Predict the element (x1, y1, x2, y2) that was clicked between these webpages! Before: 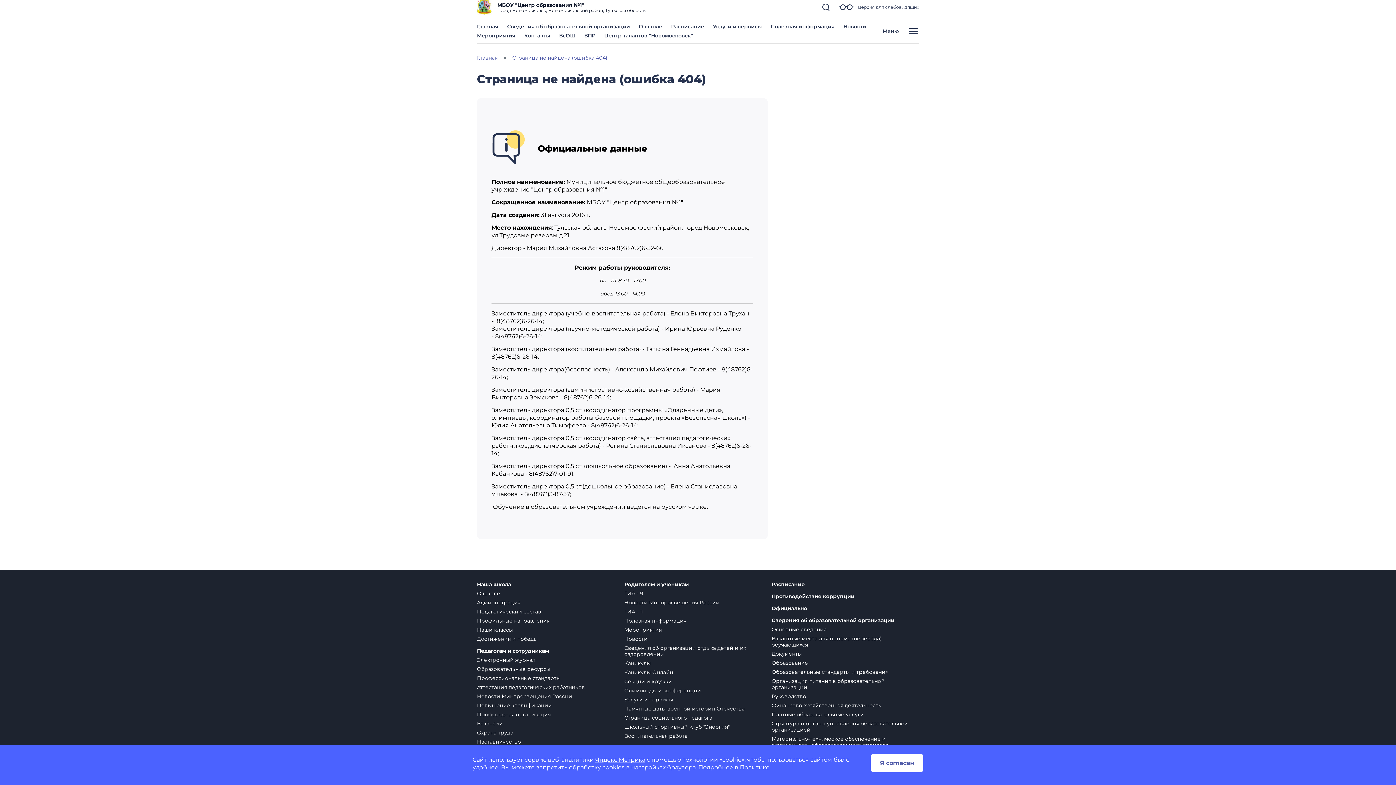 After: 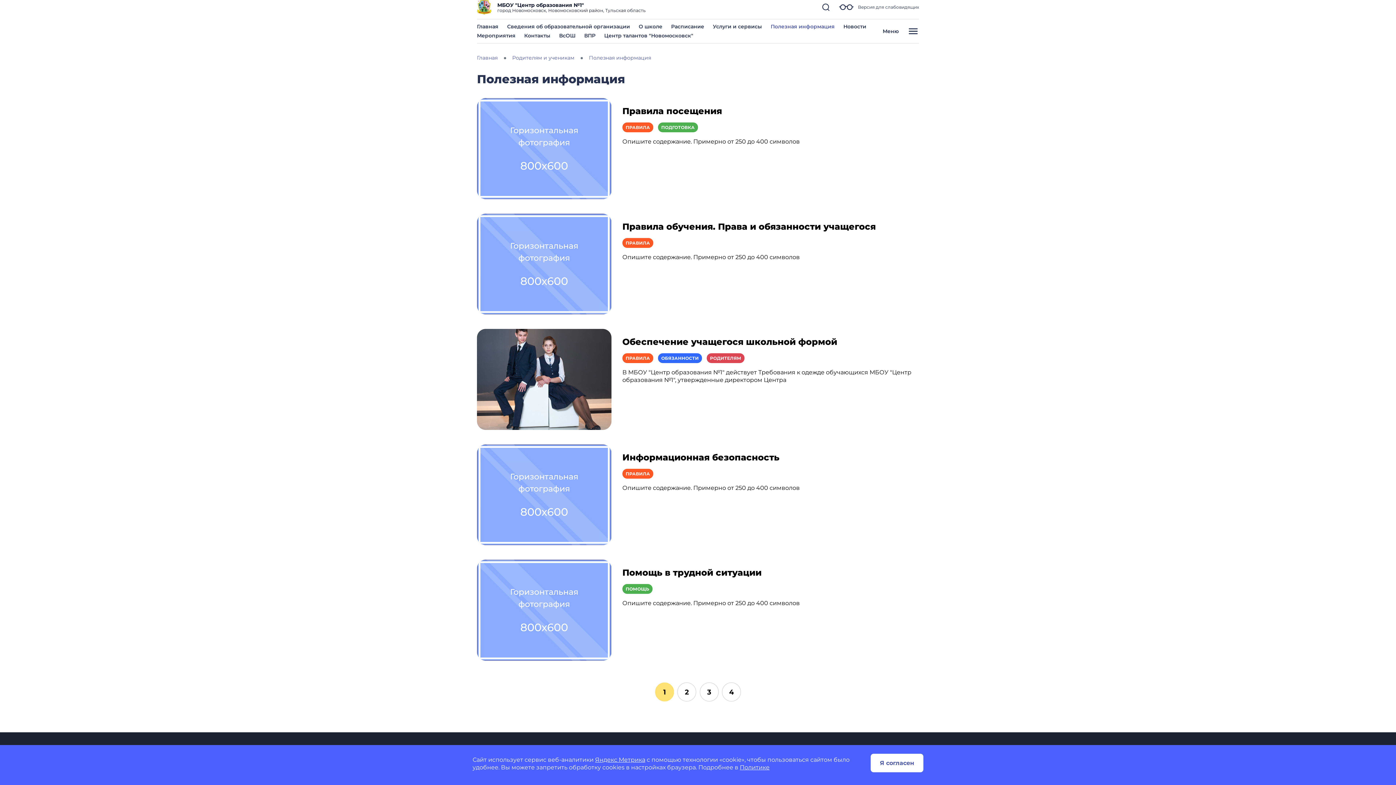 Action: bbox: (770, 23, 834, 29) label: Полезная информация